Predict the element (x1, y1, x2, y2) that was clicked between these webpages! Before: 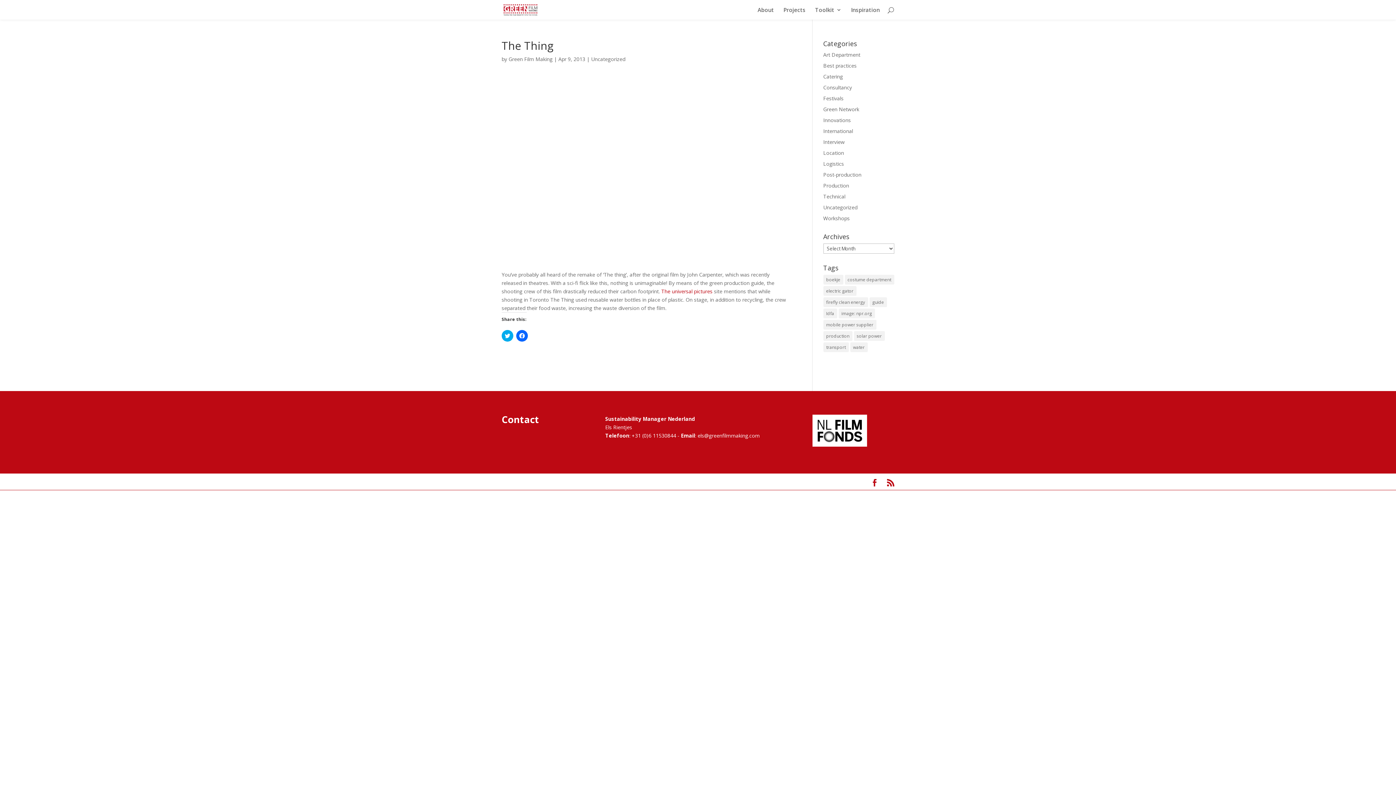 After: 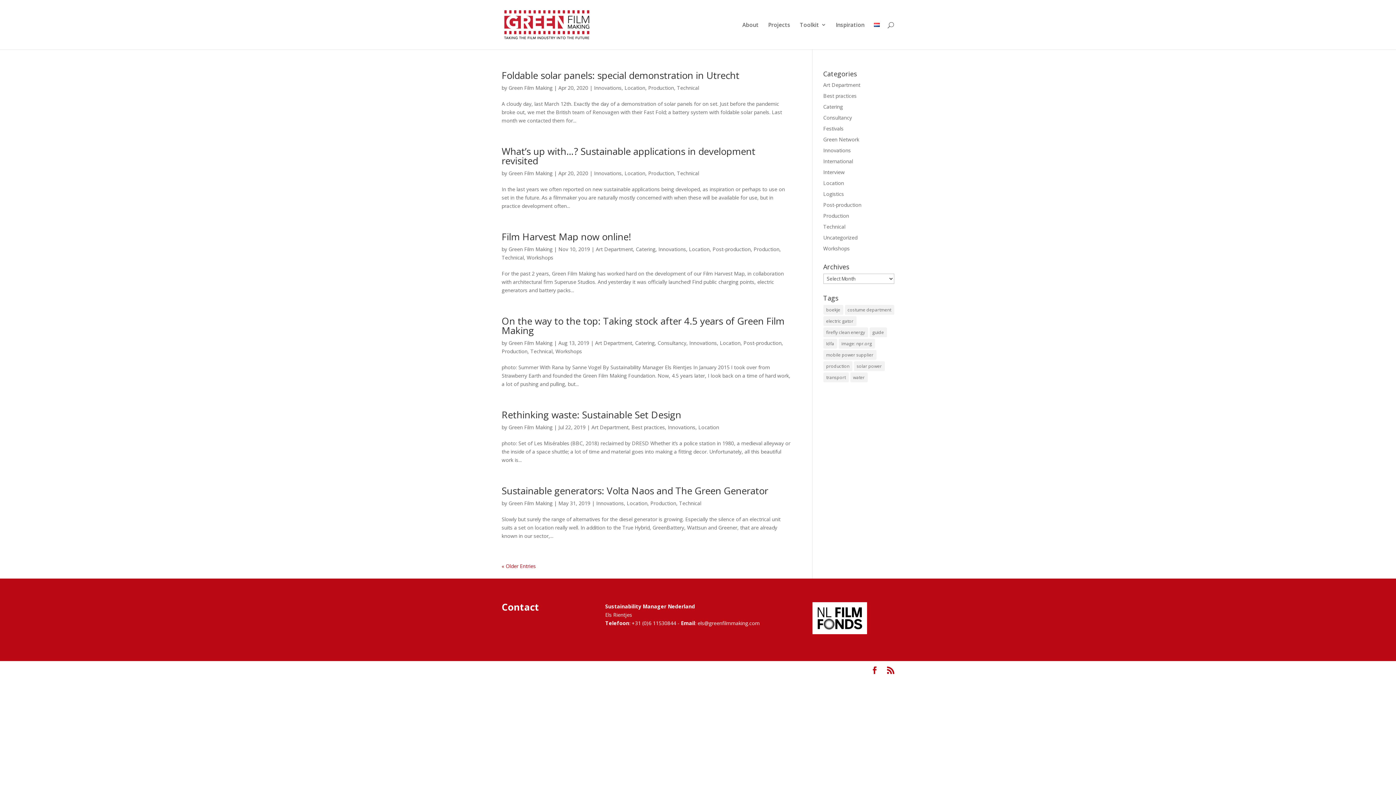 Action: label: Innovations bbox: (823, 116, 851, 123)